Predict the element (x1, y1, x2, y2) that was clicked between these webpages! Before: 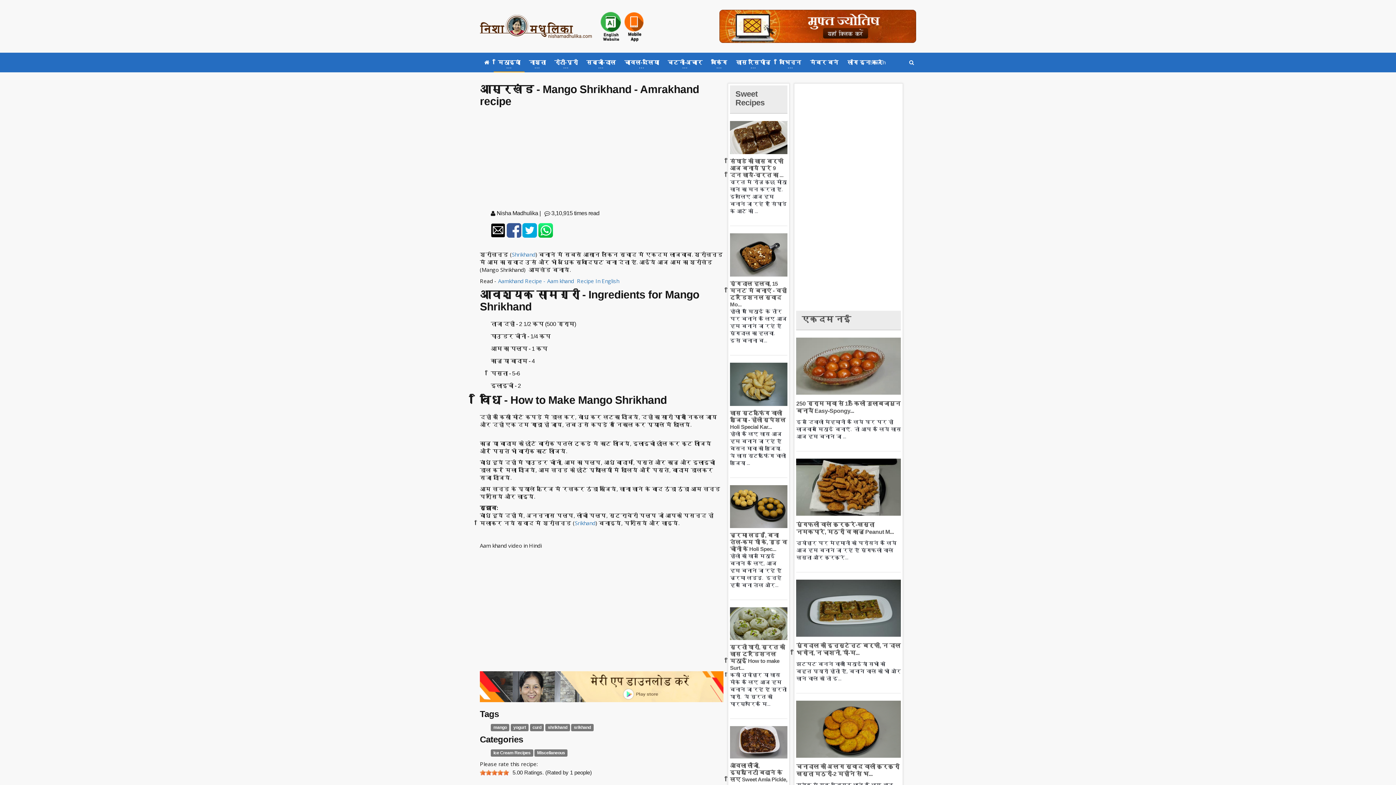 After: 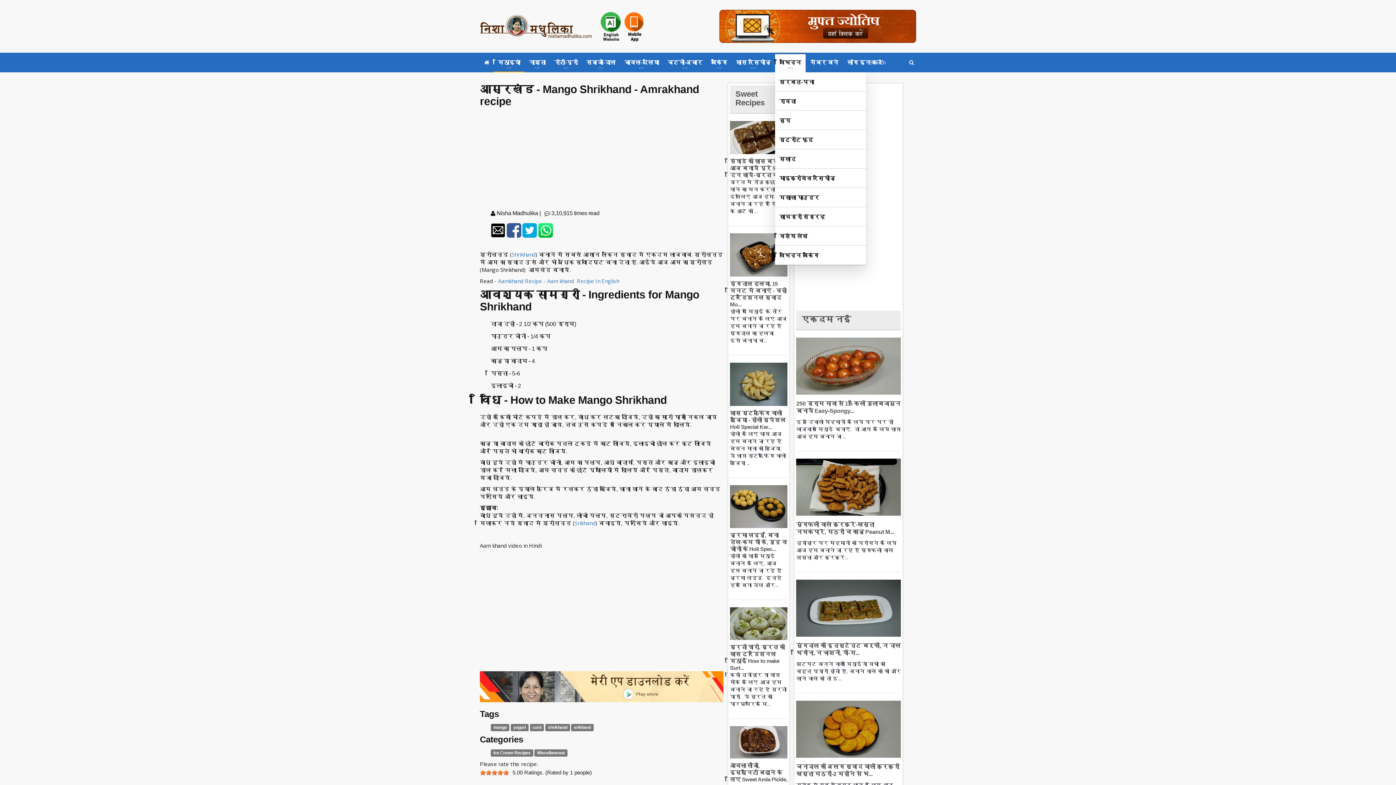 Action: bbox: (775, 52, 805, 72) label: विभिन्न